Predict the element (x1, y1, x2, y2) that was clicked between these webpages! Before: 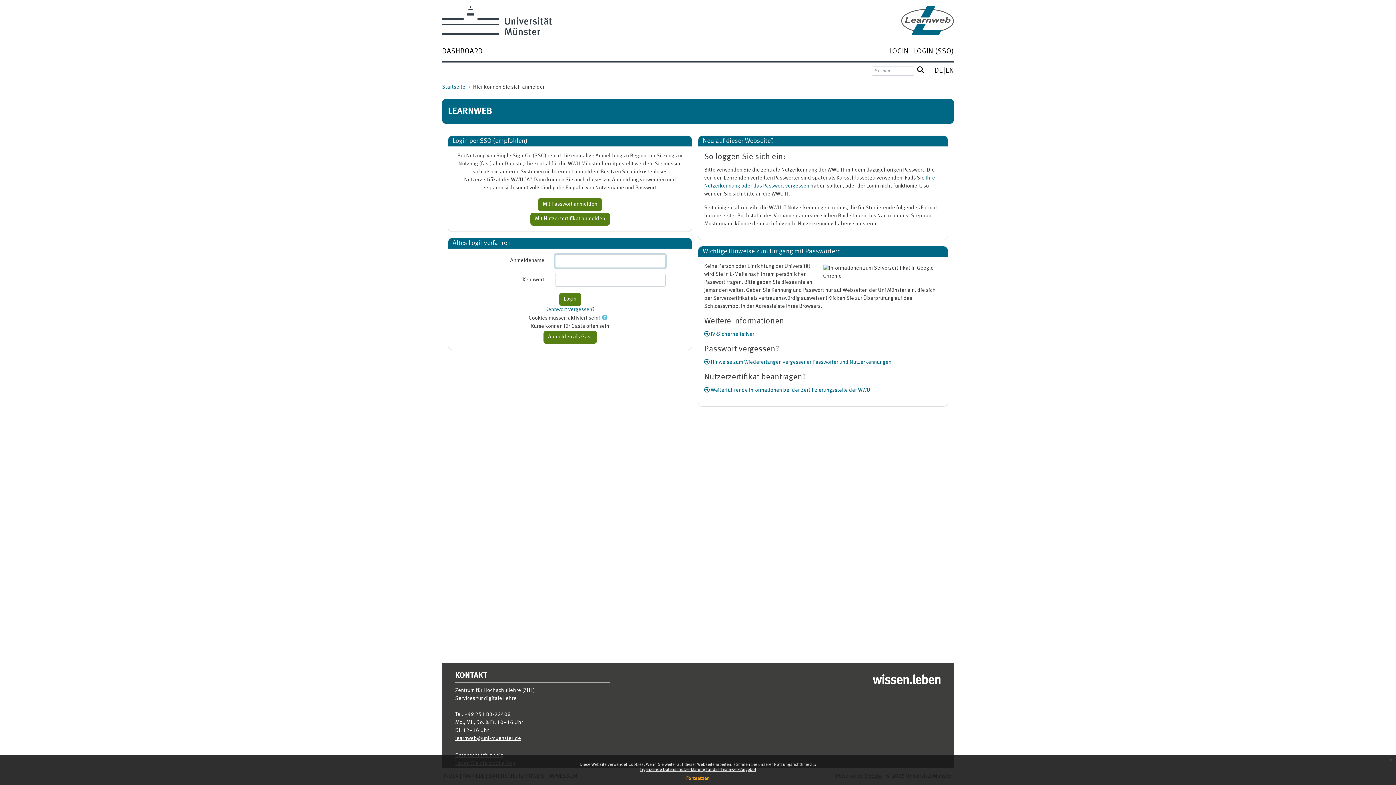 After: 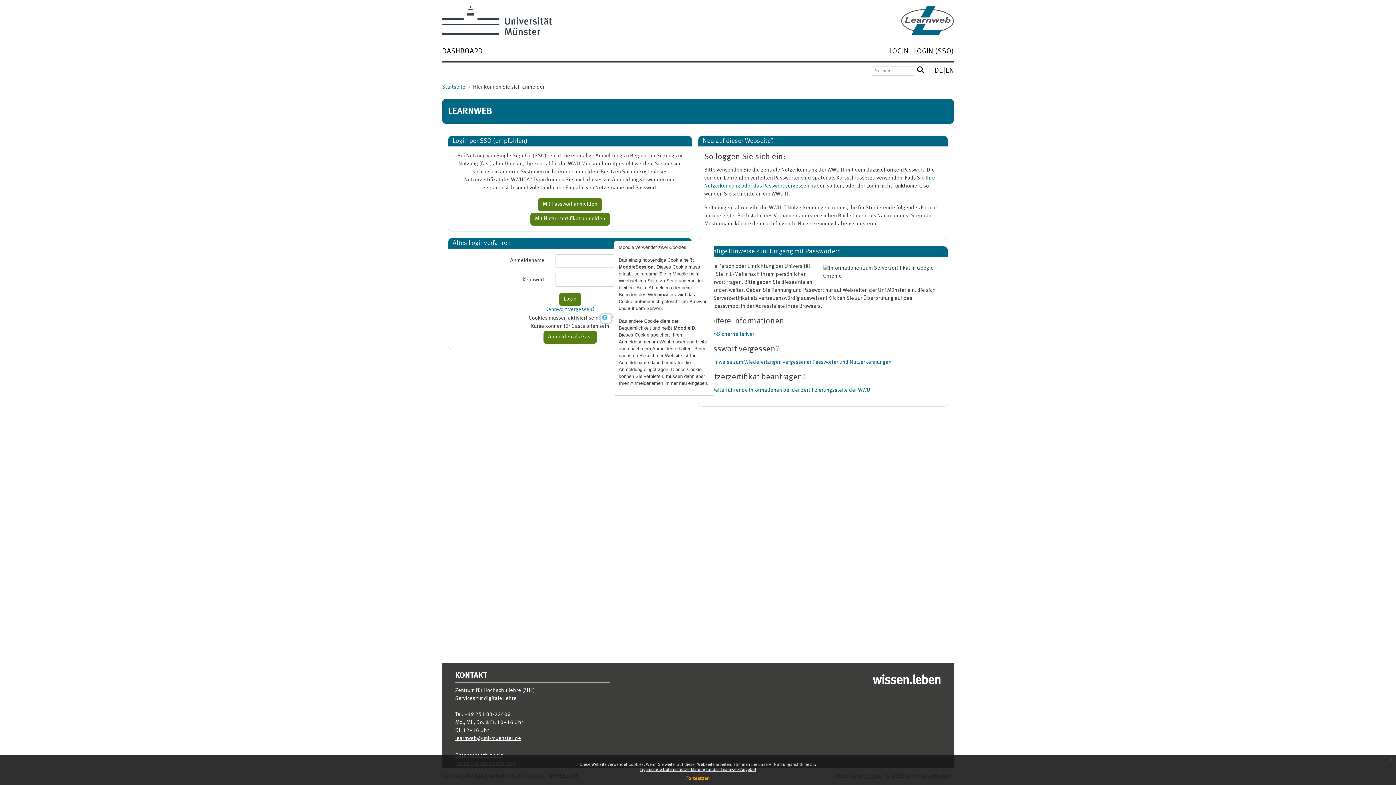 Action: bbox: (601, 314, 611, 322) label: Hilfe